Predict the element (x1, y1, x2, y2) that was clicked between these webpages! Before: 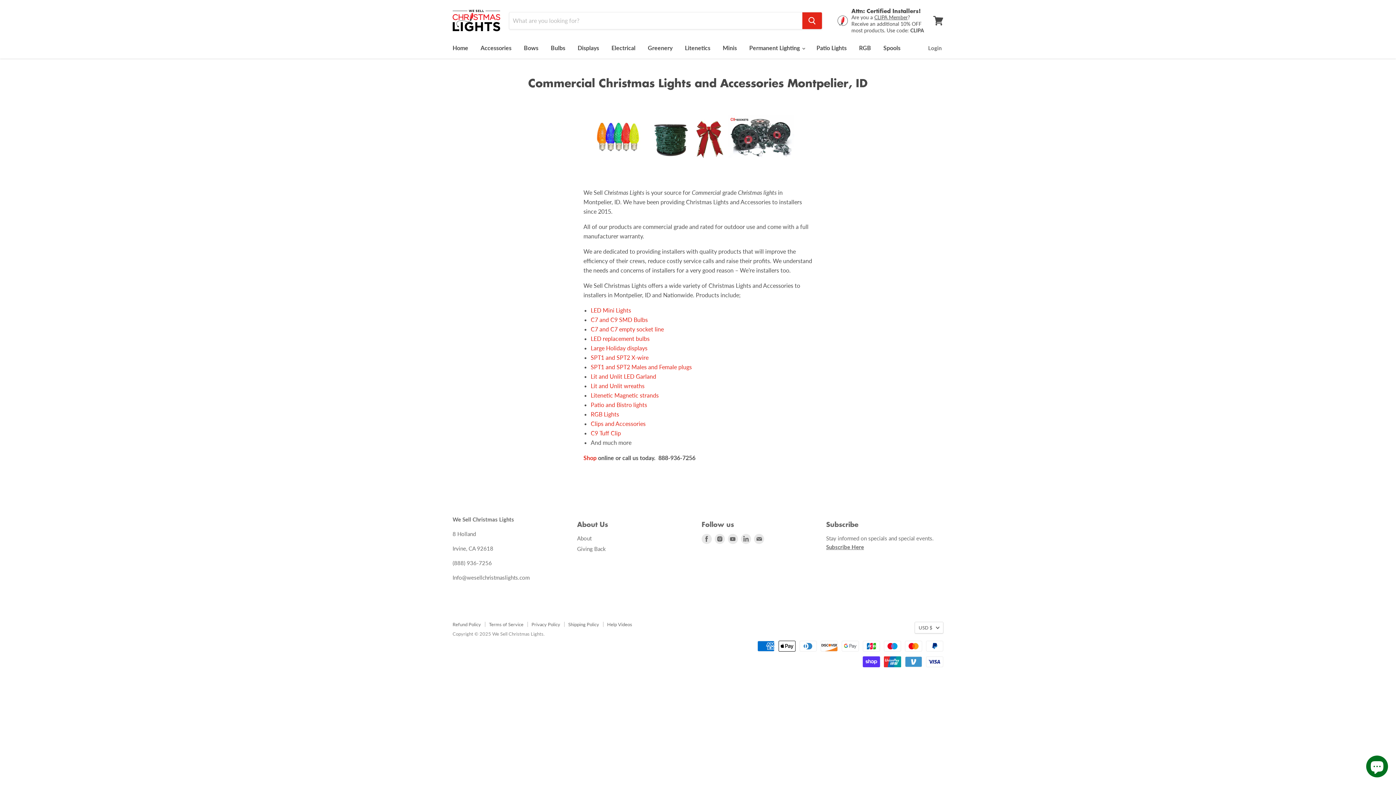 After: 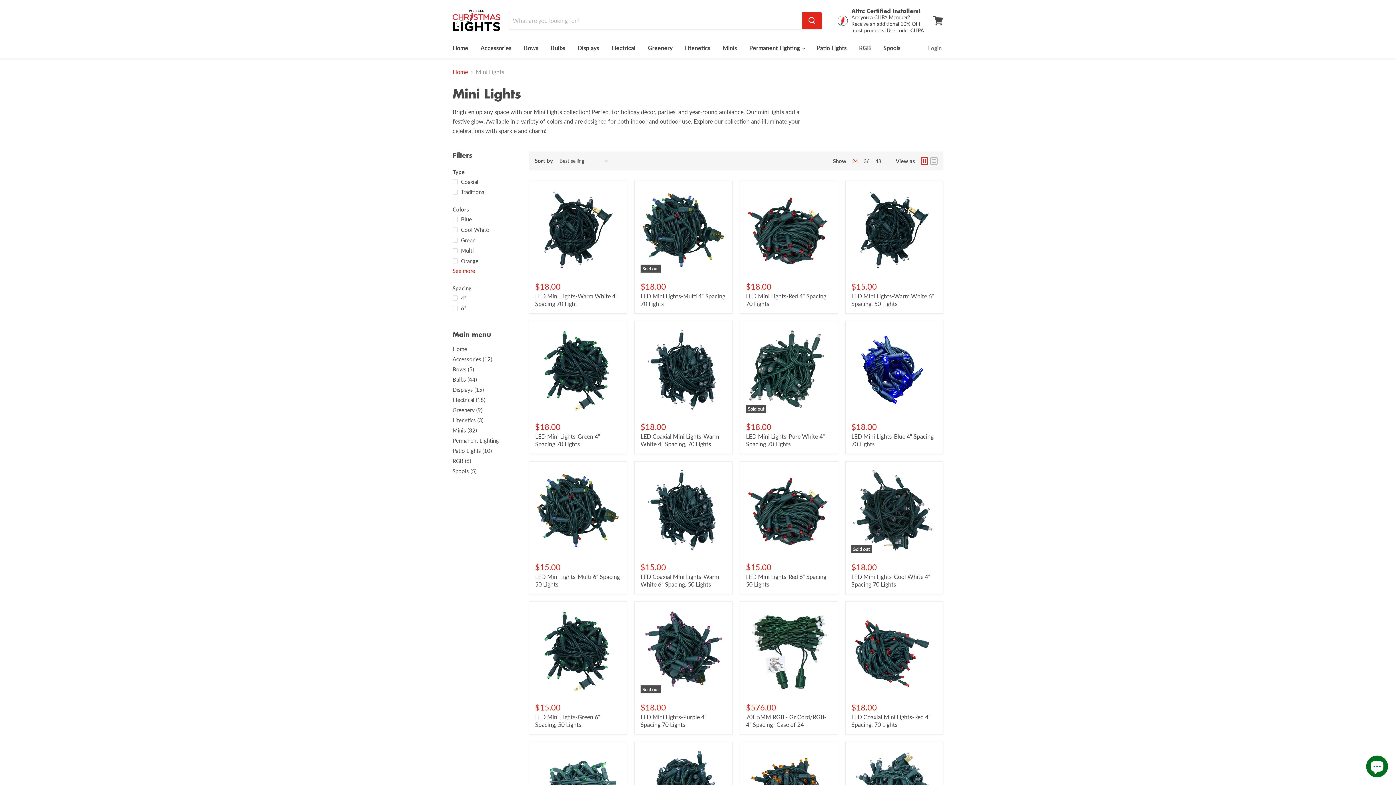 Action: label: Minis bbox: (717, 40, 742, 55)